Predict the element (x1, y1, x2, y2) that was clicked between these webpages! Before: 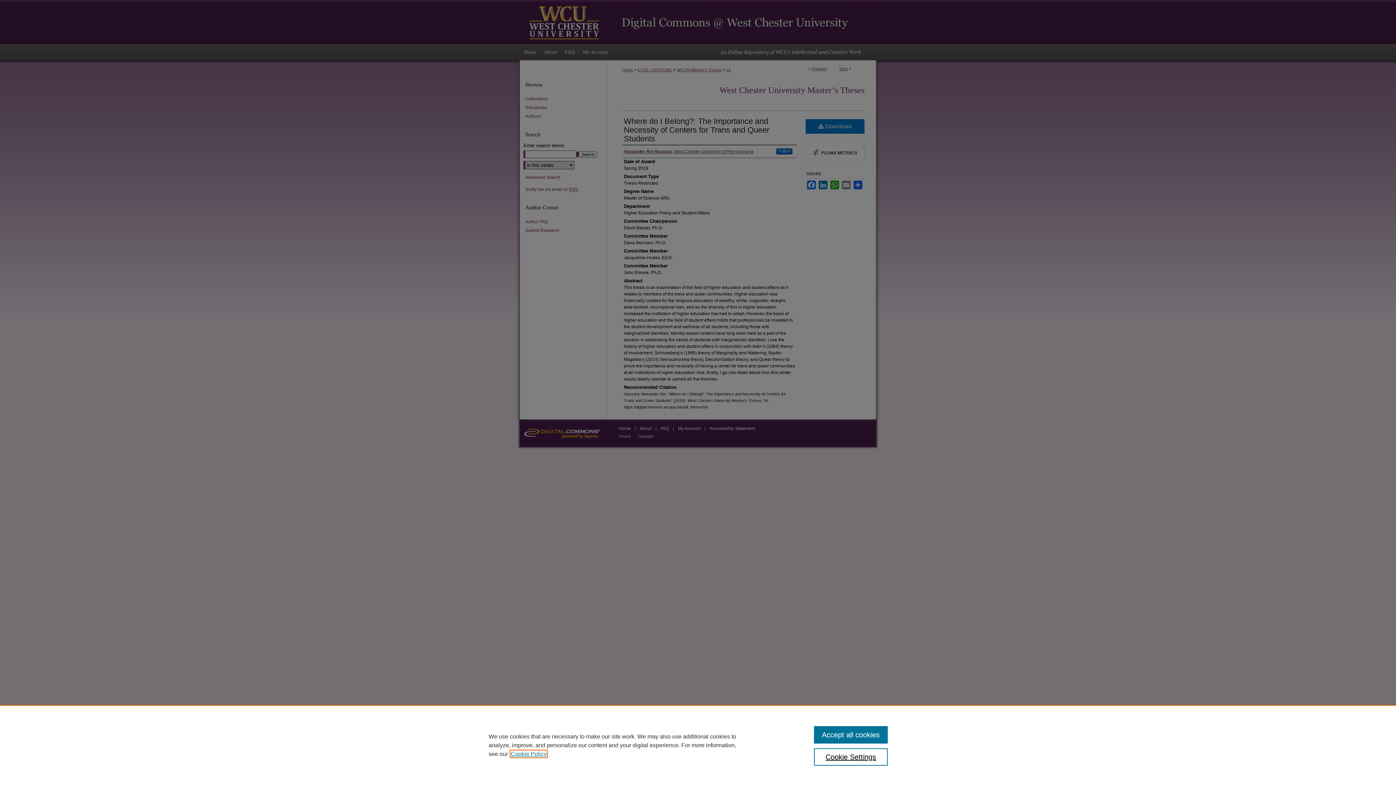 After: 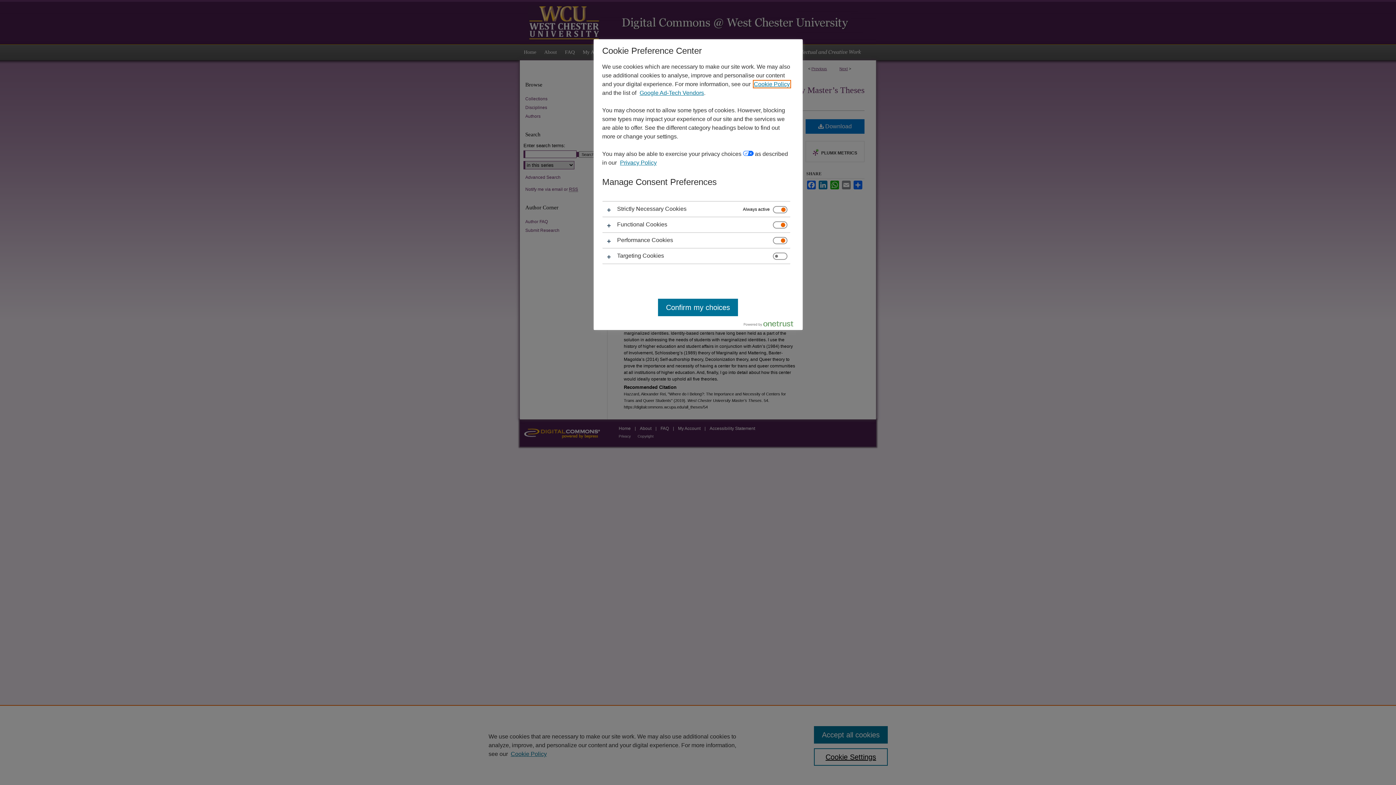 Action: label: Cookie Settings bbox: (814, 748, 887, 766)